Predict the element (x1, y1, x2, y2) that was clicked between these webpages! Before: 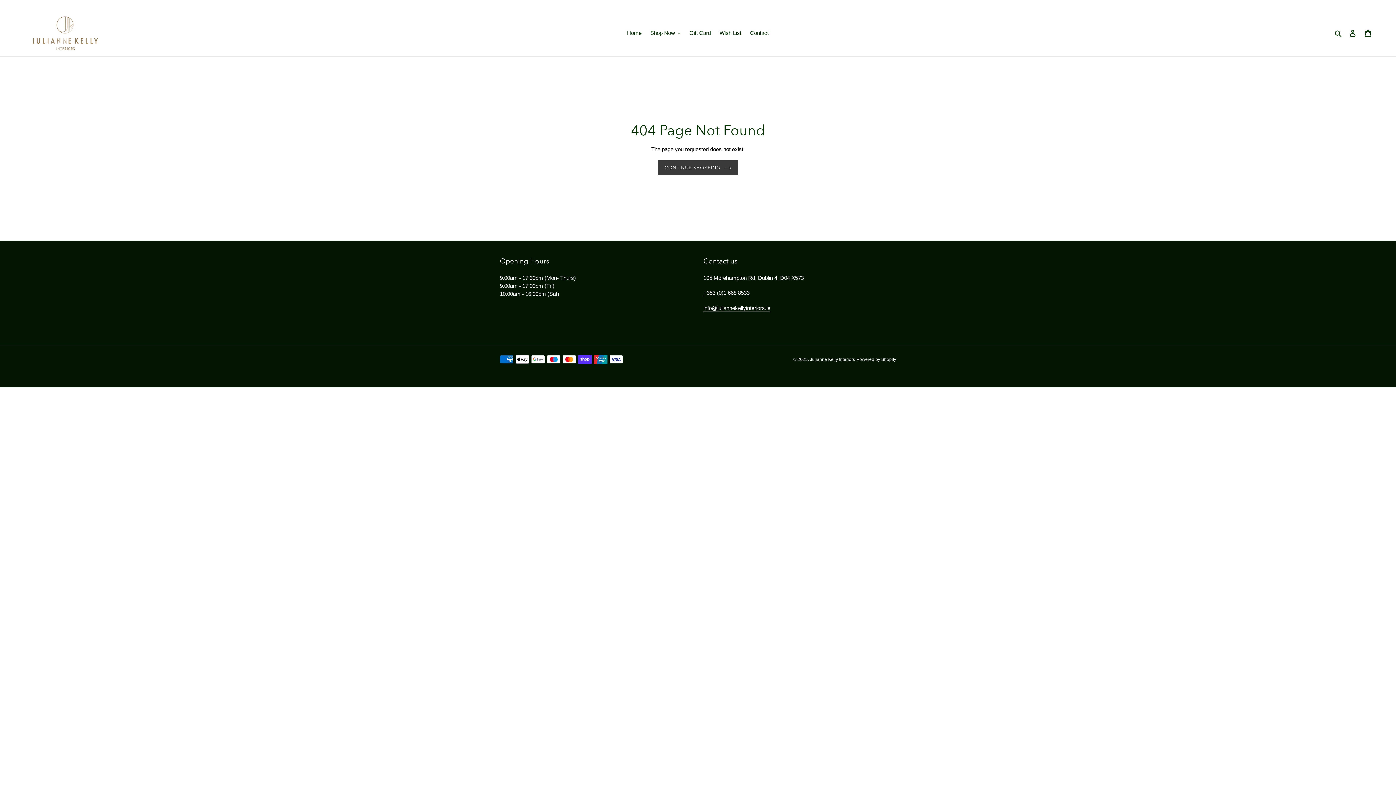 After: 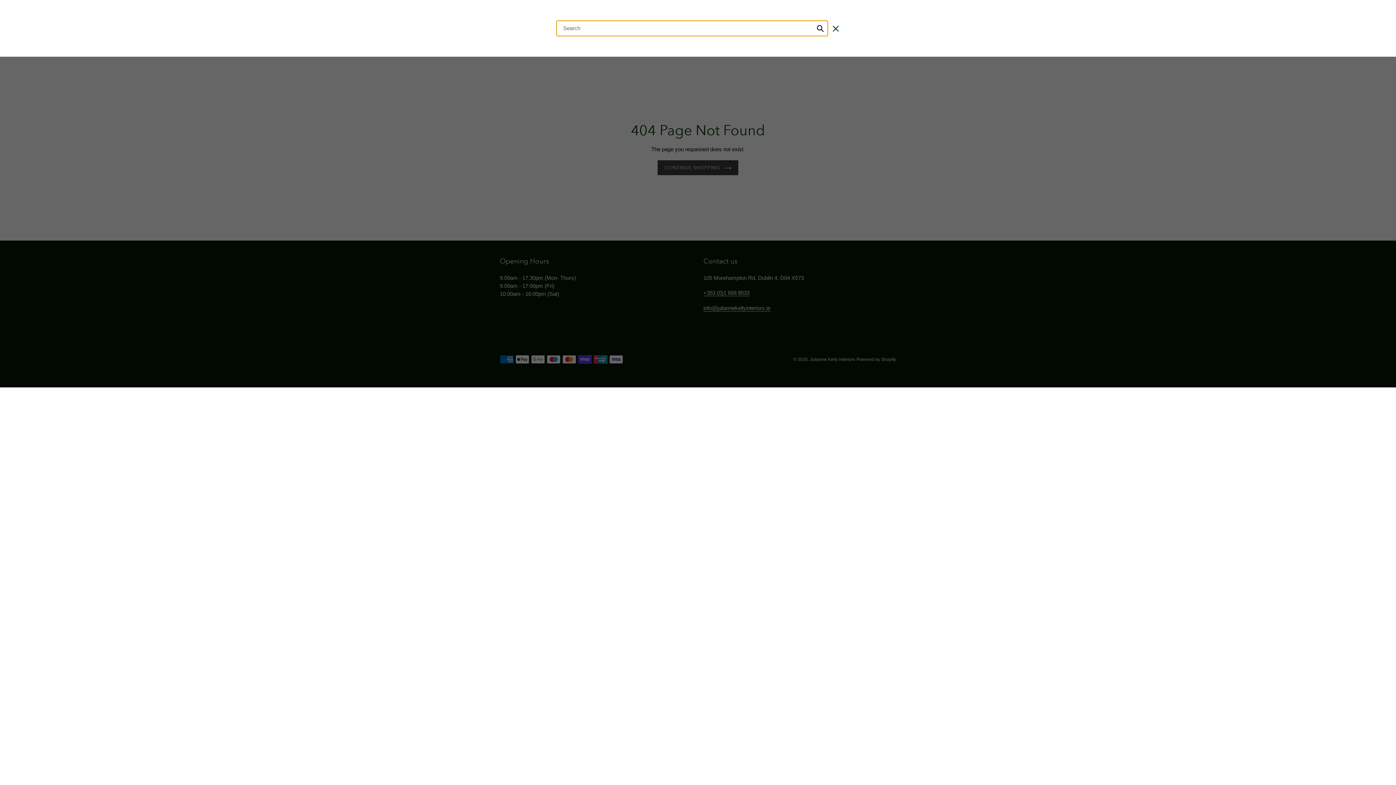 Action: bbox: (1332, 28, 1345, 37) label: Search